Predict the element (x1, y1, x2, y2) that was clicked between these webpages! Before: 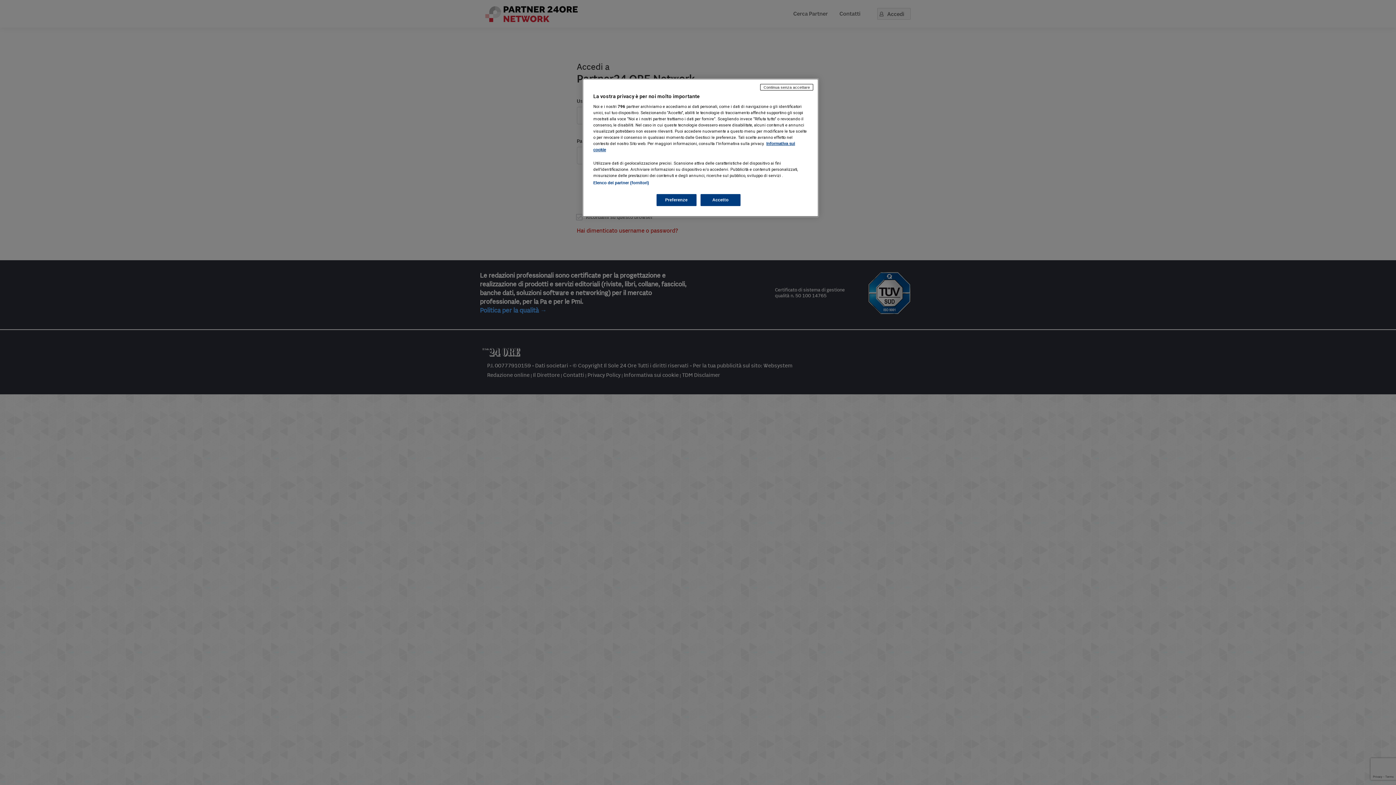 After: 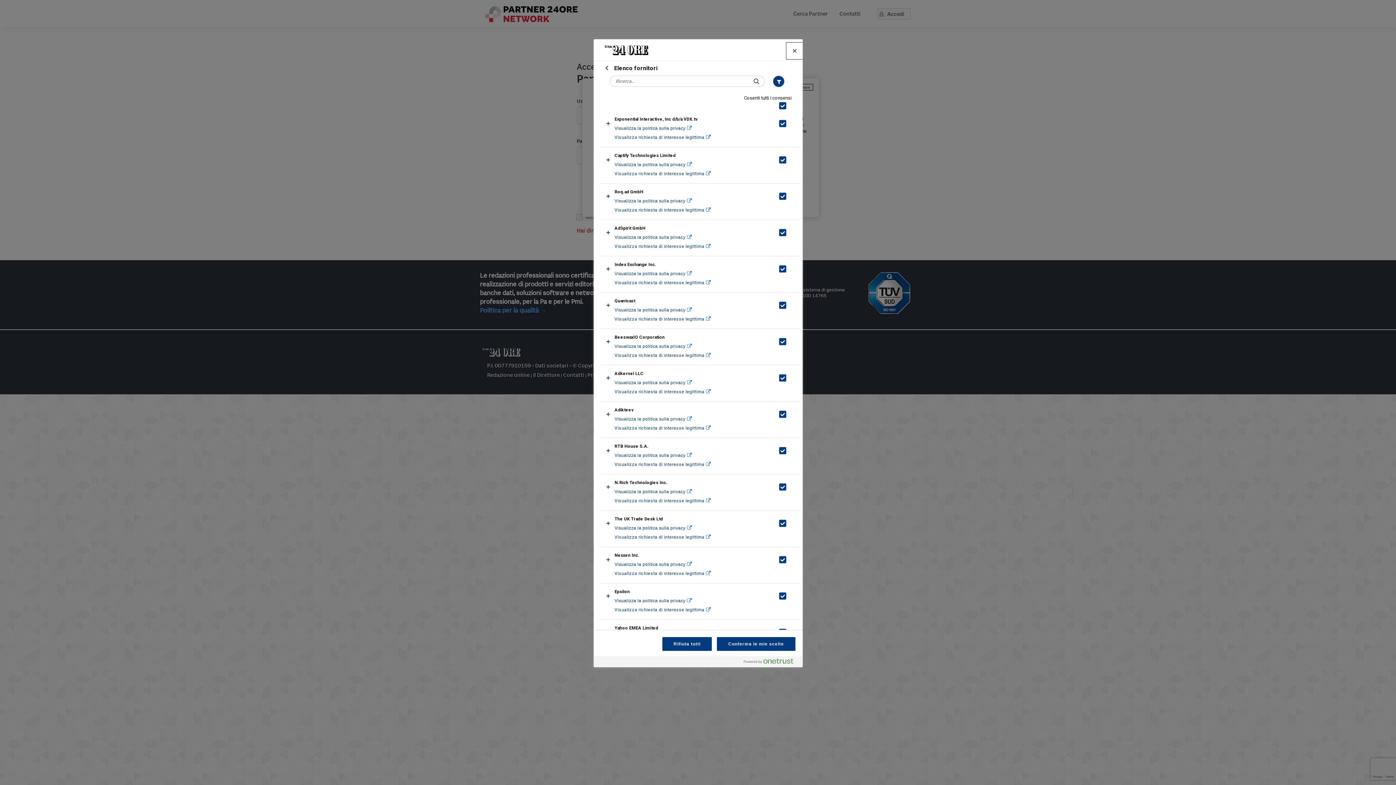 Action: label: Elenco dei partner (fornitori) bbox: (593, 180, 649, 185)